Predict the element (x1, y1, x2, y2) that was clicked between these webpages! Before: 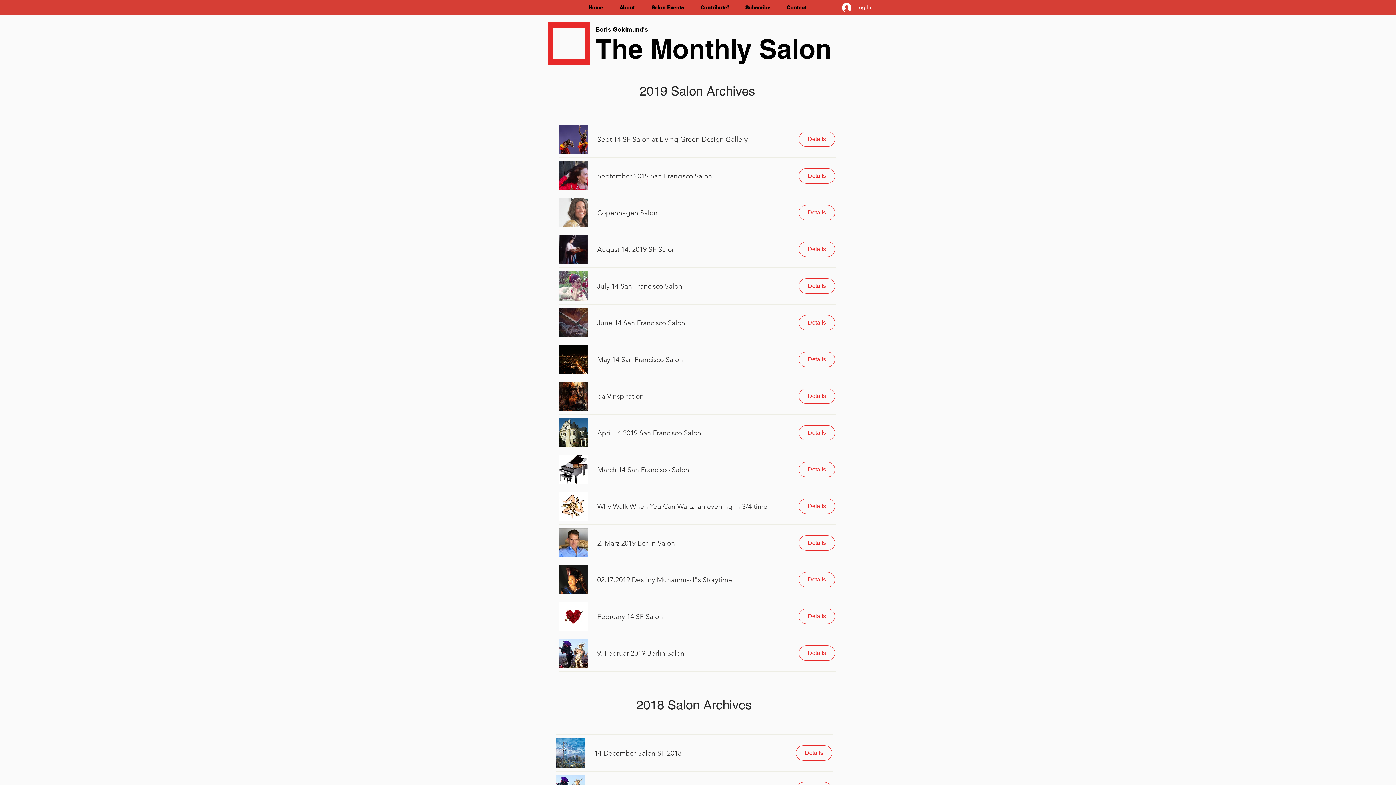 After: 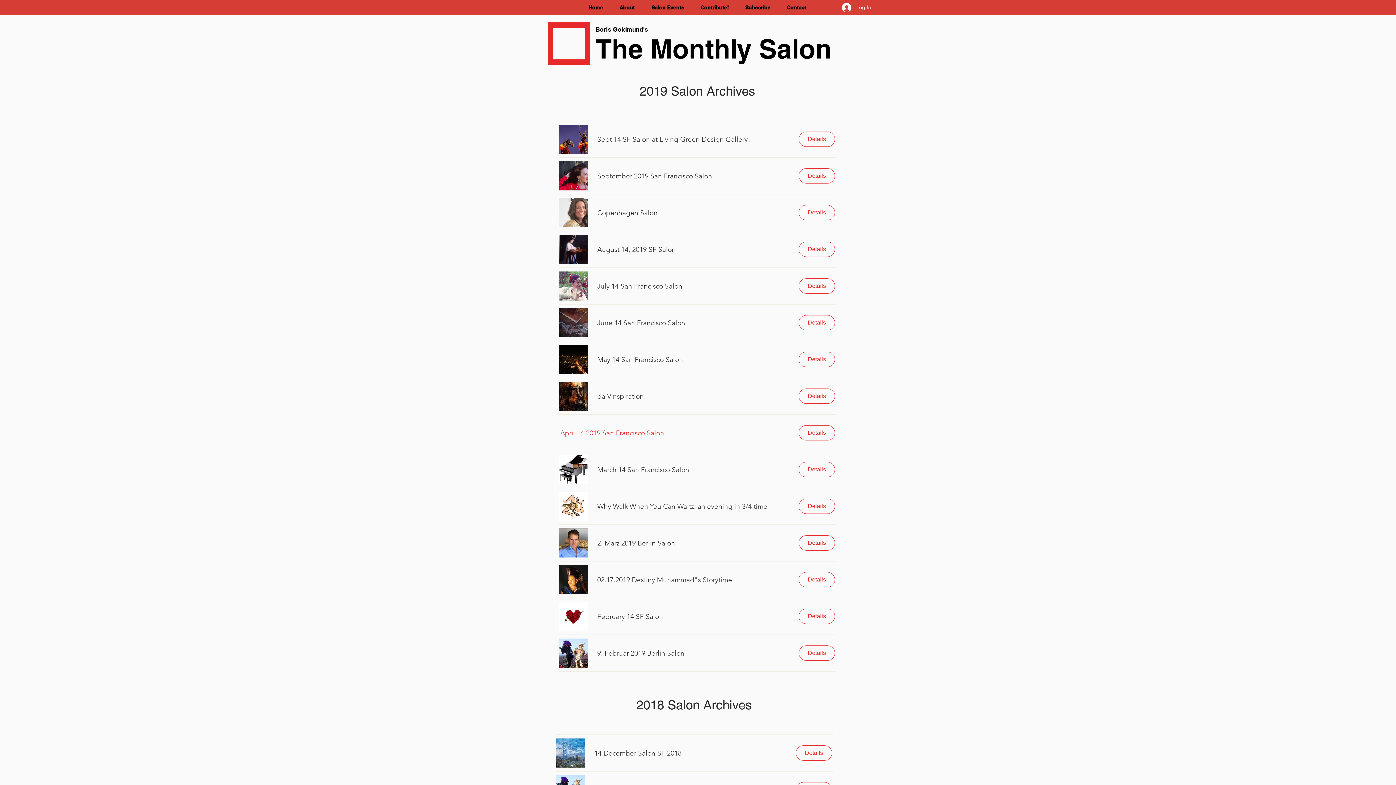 Action: bbox: (597, 428, 701, 437) label: April 14 2019 San Francisco Salon